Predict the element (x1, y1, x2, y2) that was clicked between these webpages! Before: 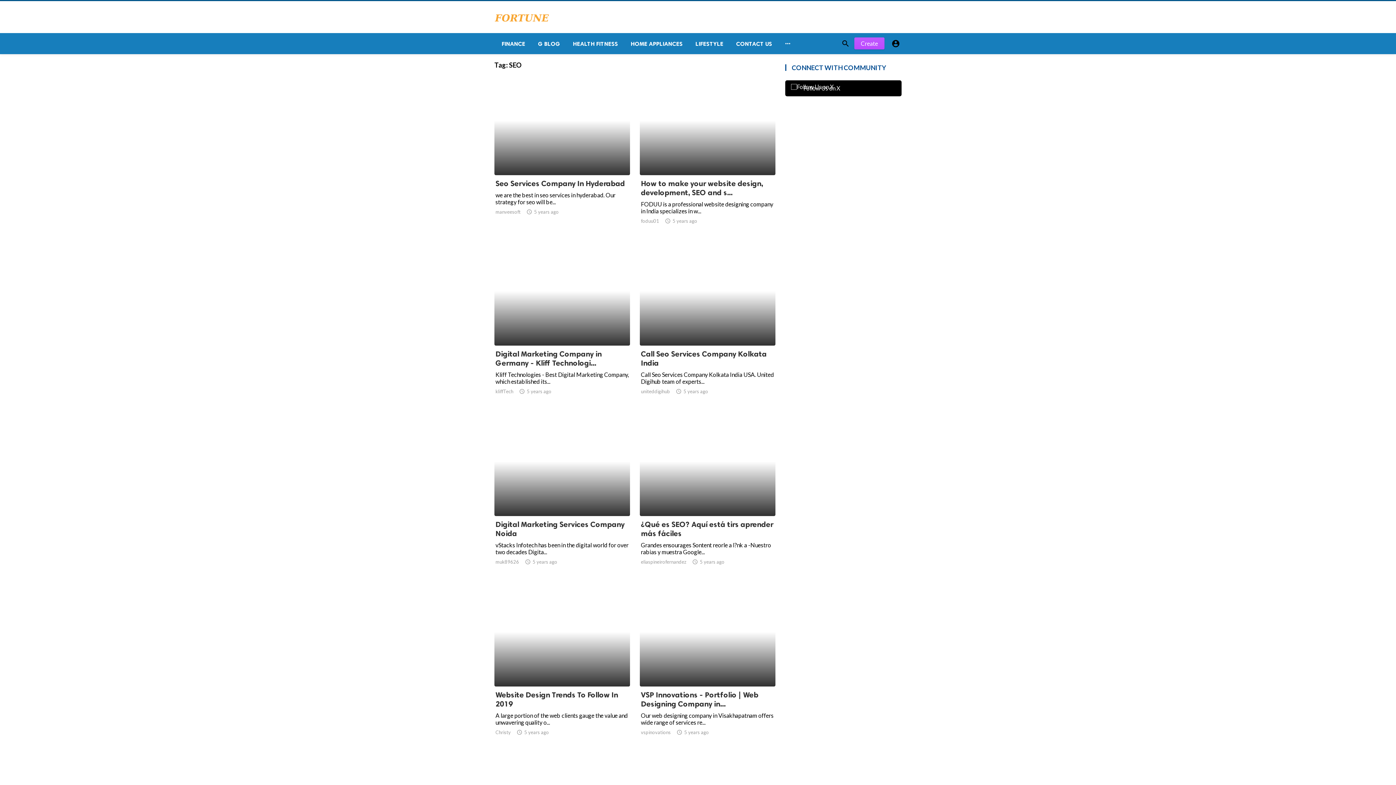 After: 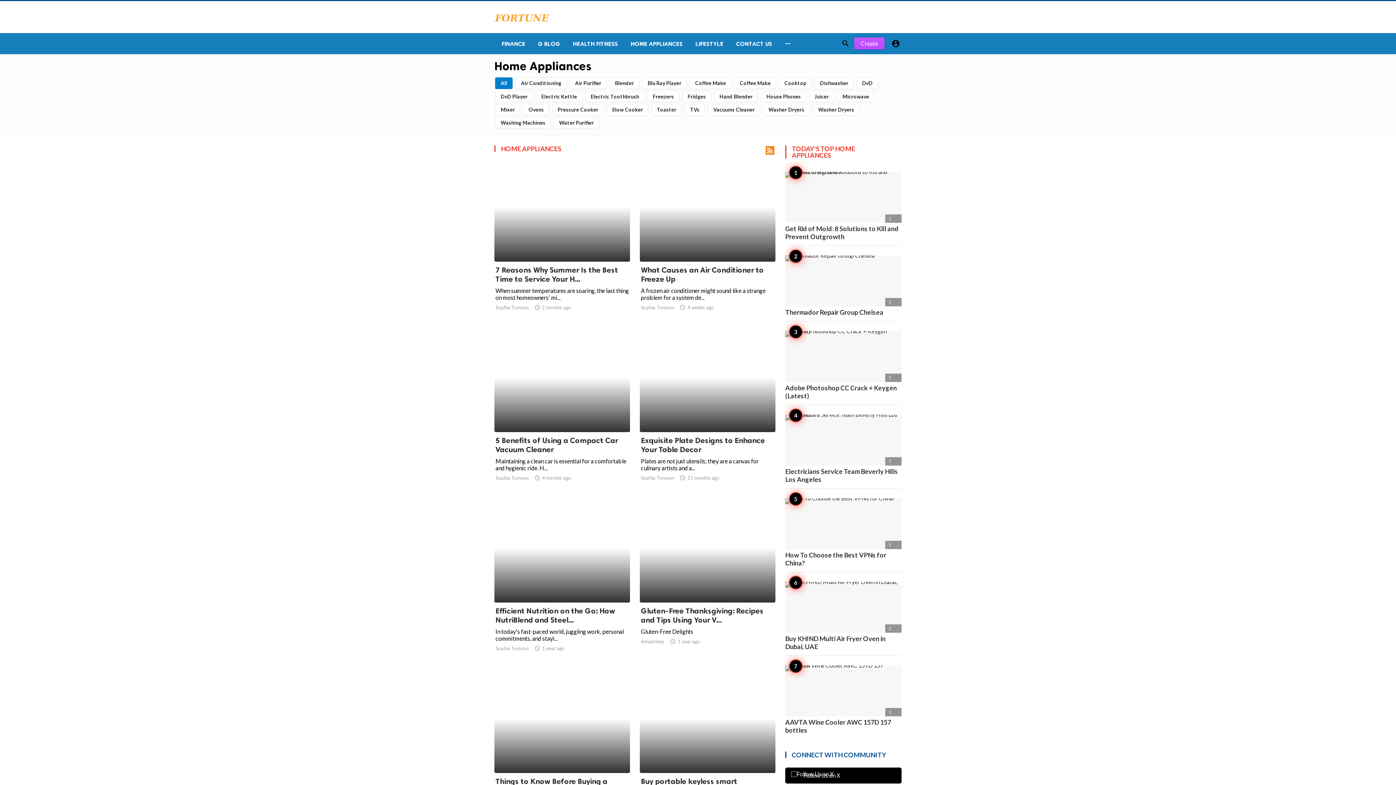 Action: bbox: (623, 33, 688, 54) label: HOME APPLIANCES